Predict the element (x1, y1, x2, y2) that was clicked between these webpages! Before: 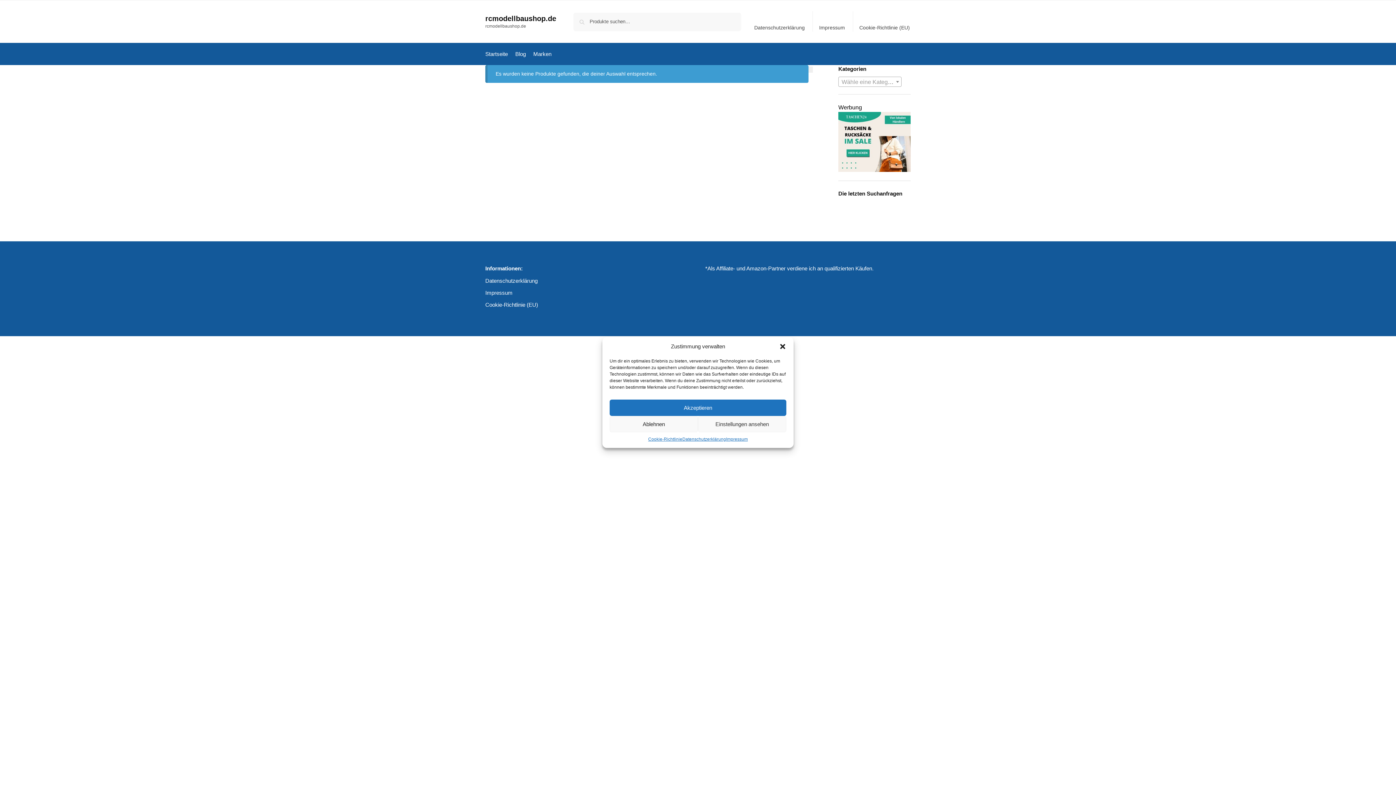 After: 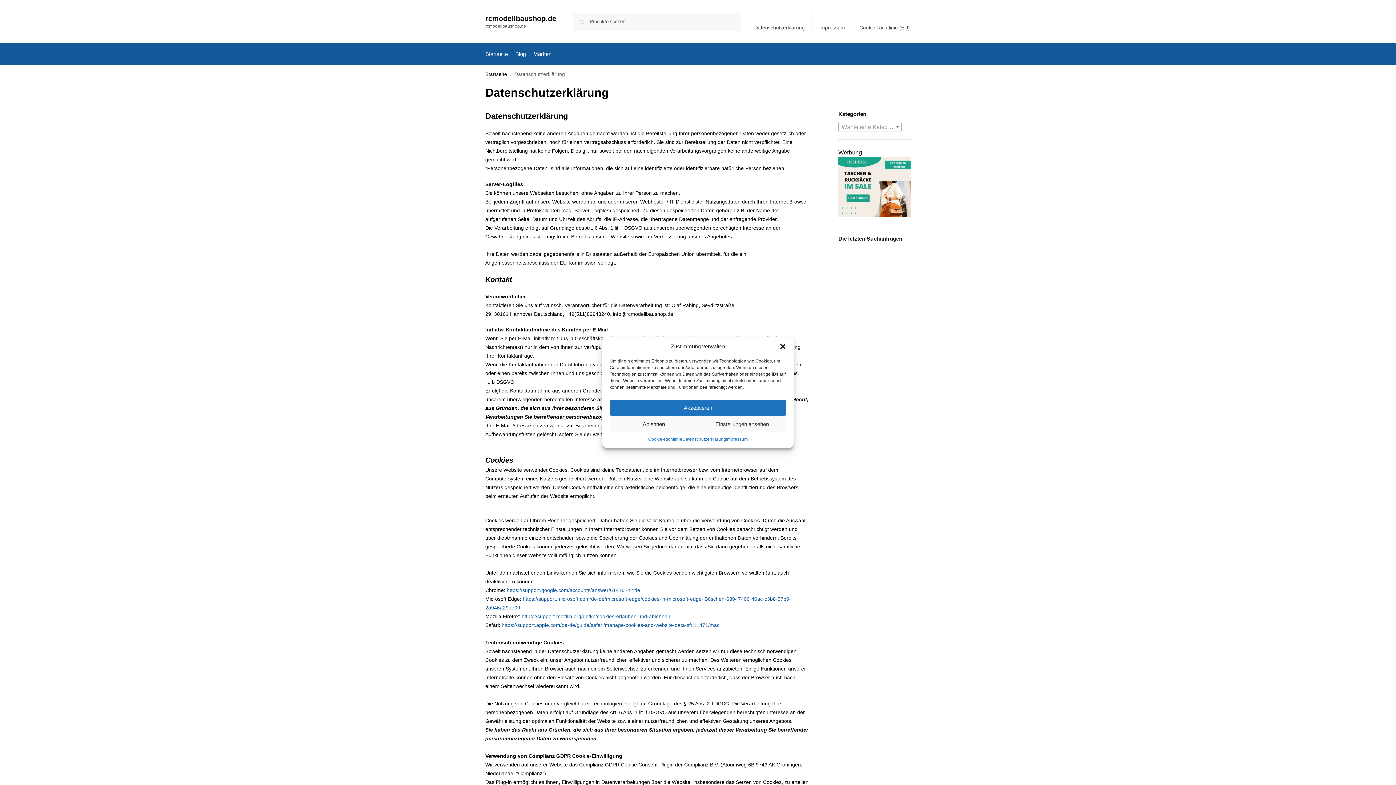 Action: label: Datenschutzerklärung bbox: (750, 11, 809, 31)